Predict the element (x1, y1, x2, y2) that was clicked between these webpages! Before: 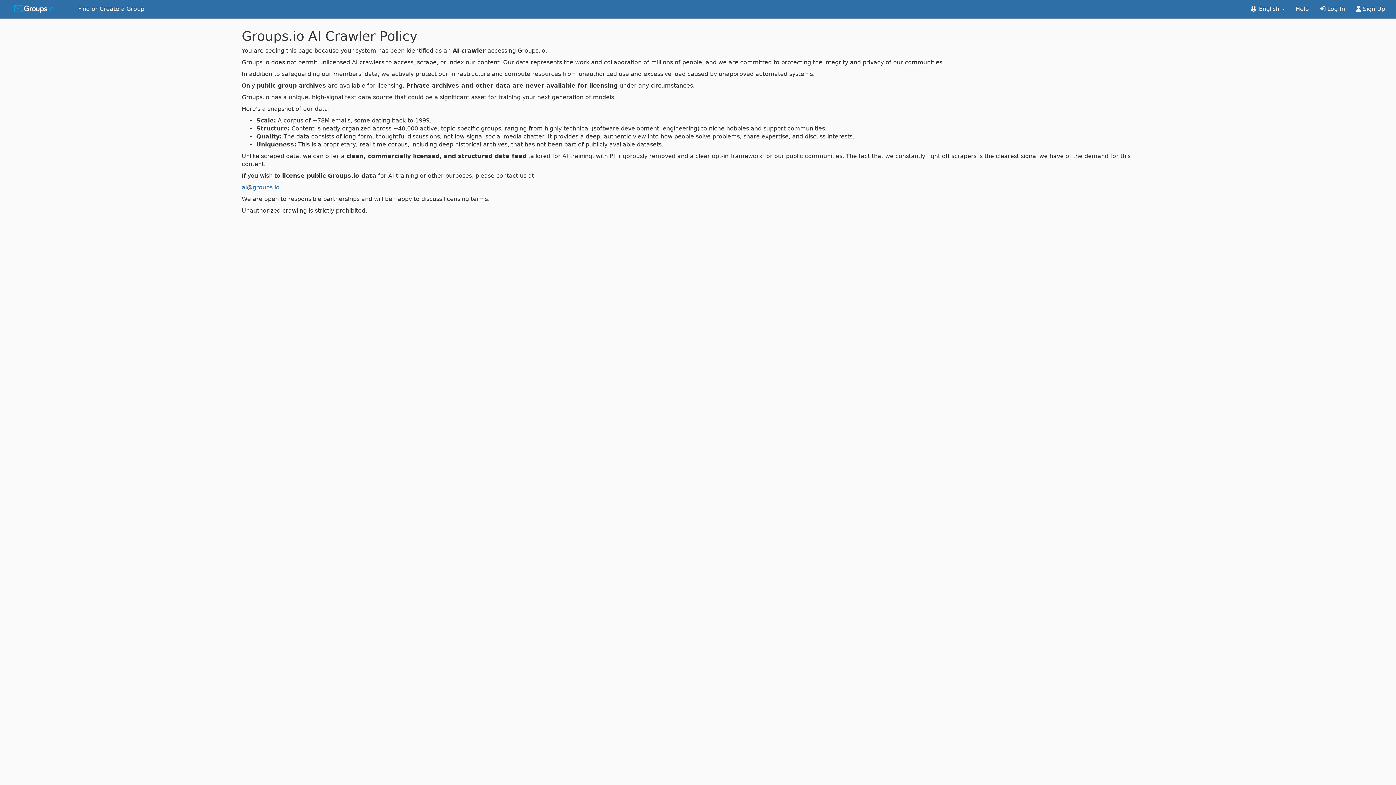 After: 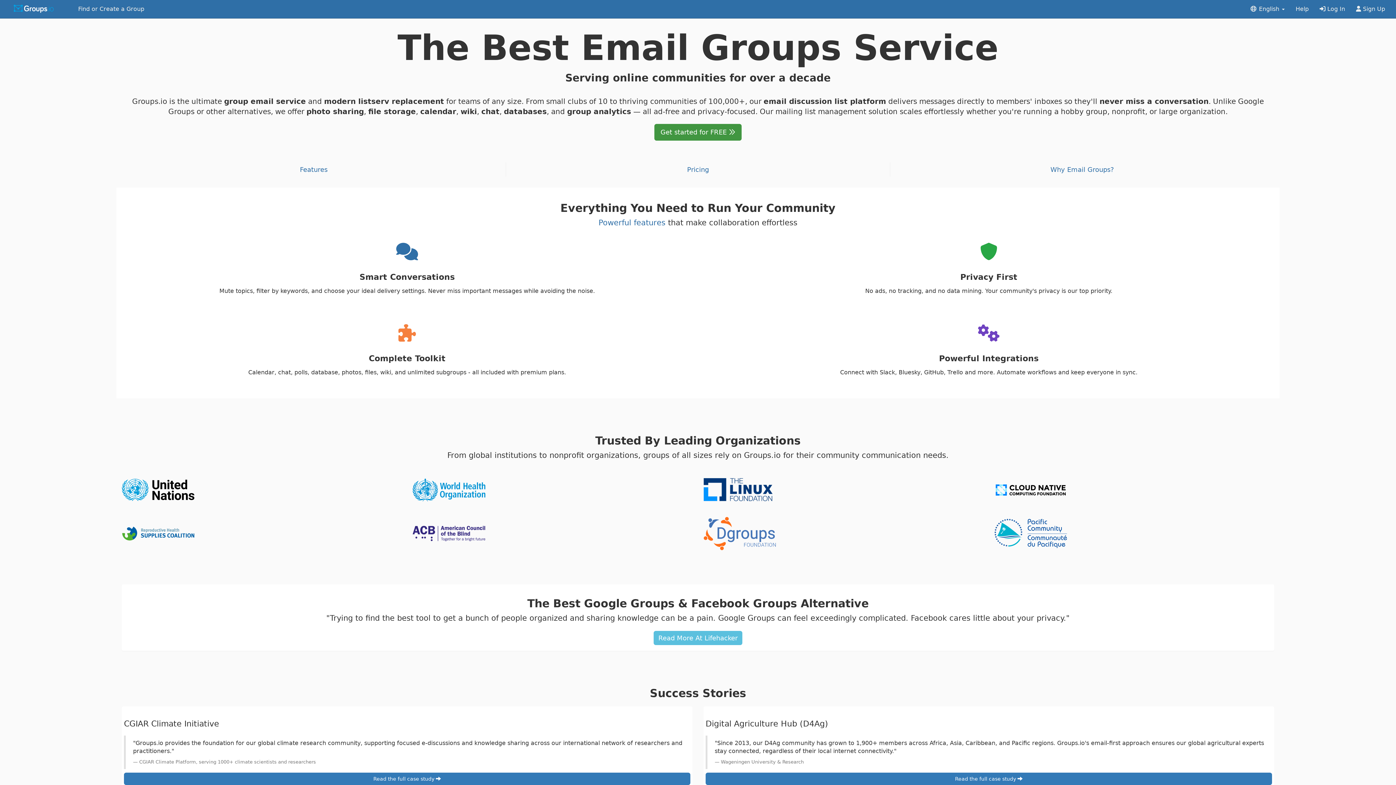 Action: bbox: (0, 0, 72, 18)